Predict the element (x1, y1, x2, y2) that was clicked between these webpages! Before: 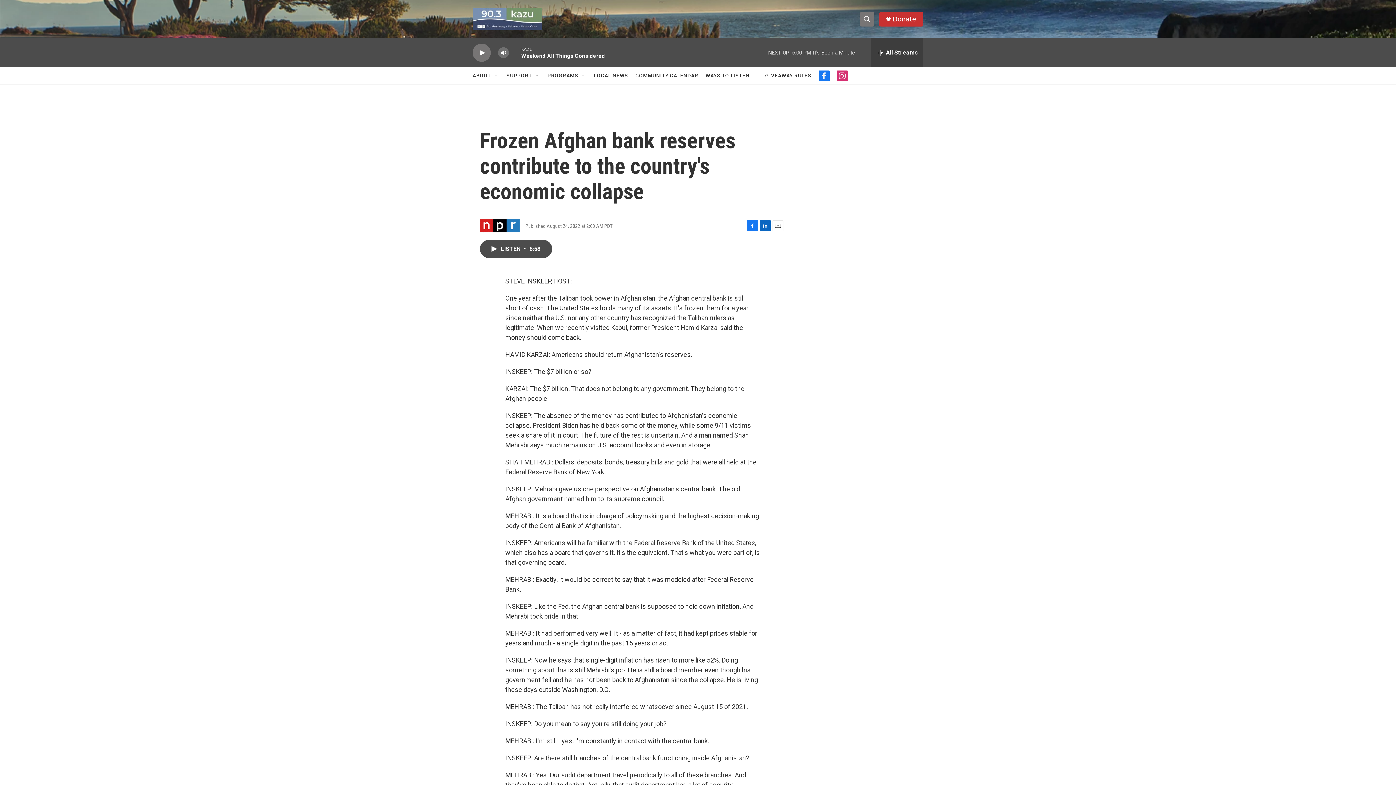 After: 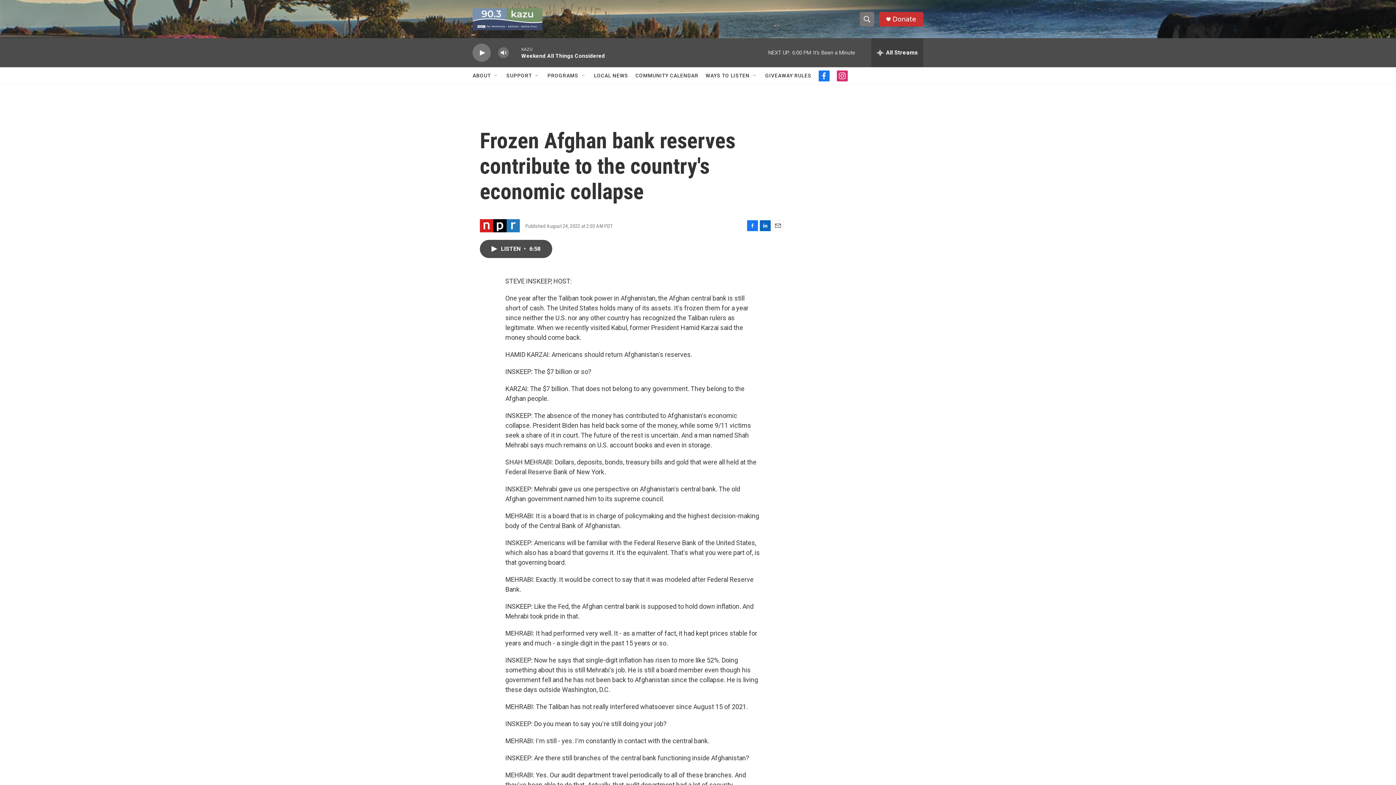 Action: label: facebook bbox: (818, 70, 829, 81)